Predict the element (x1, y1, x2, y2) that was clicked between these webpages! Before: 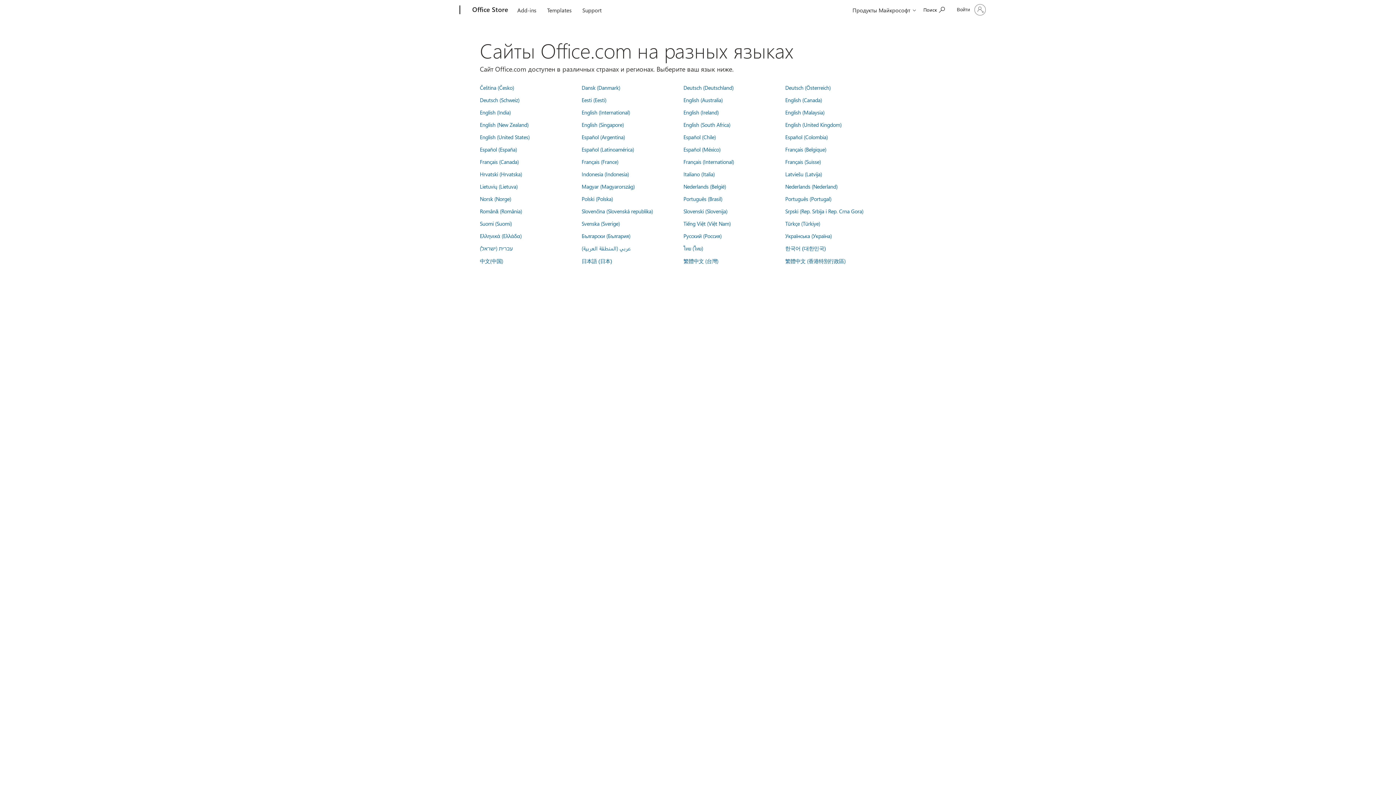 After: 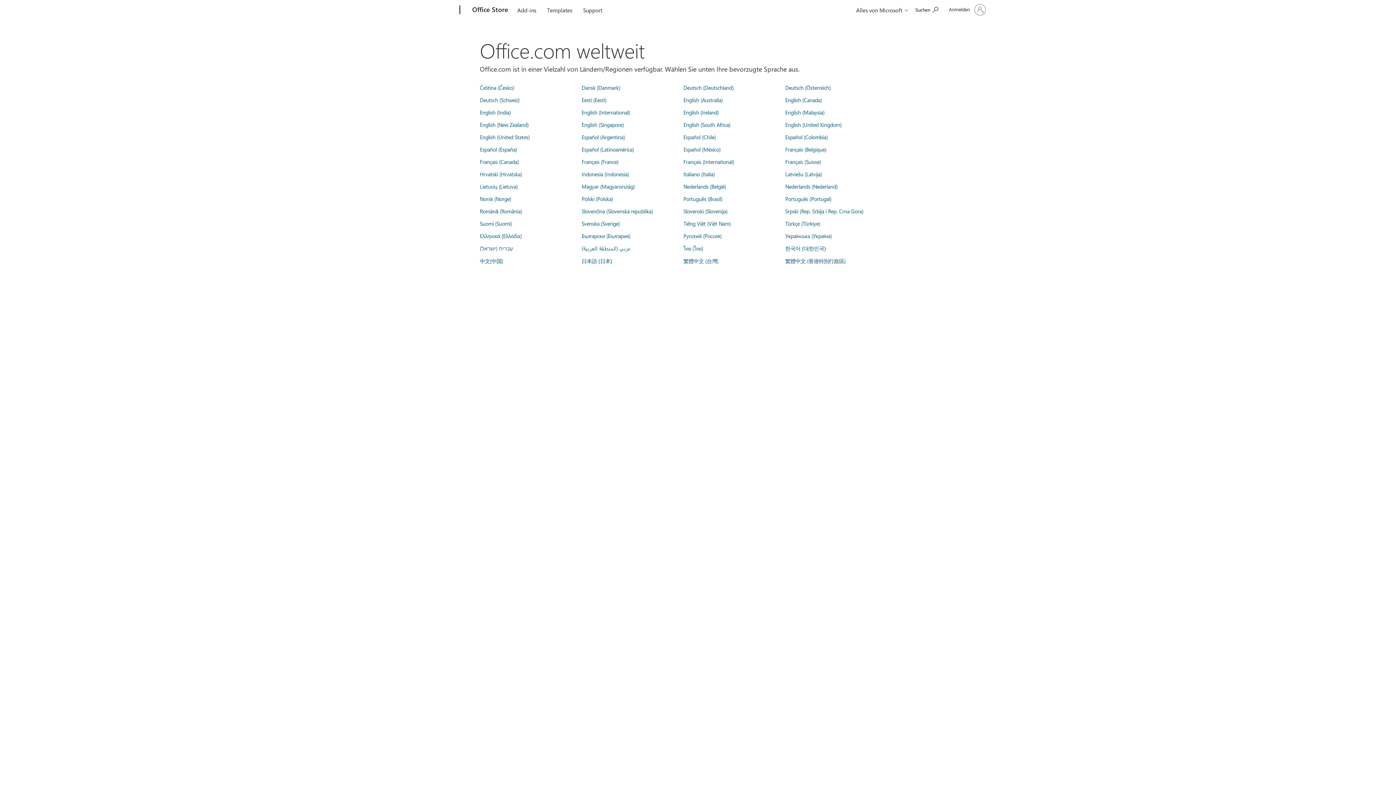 Action: label: Deutsch (Österreich) bbox: (785, 84, 830, 91)